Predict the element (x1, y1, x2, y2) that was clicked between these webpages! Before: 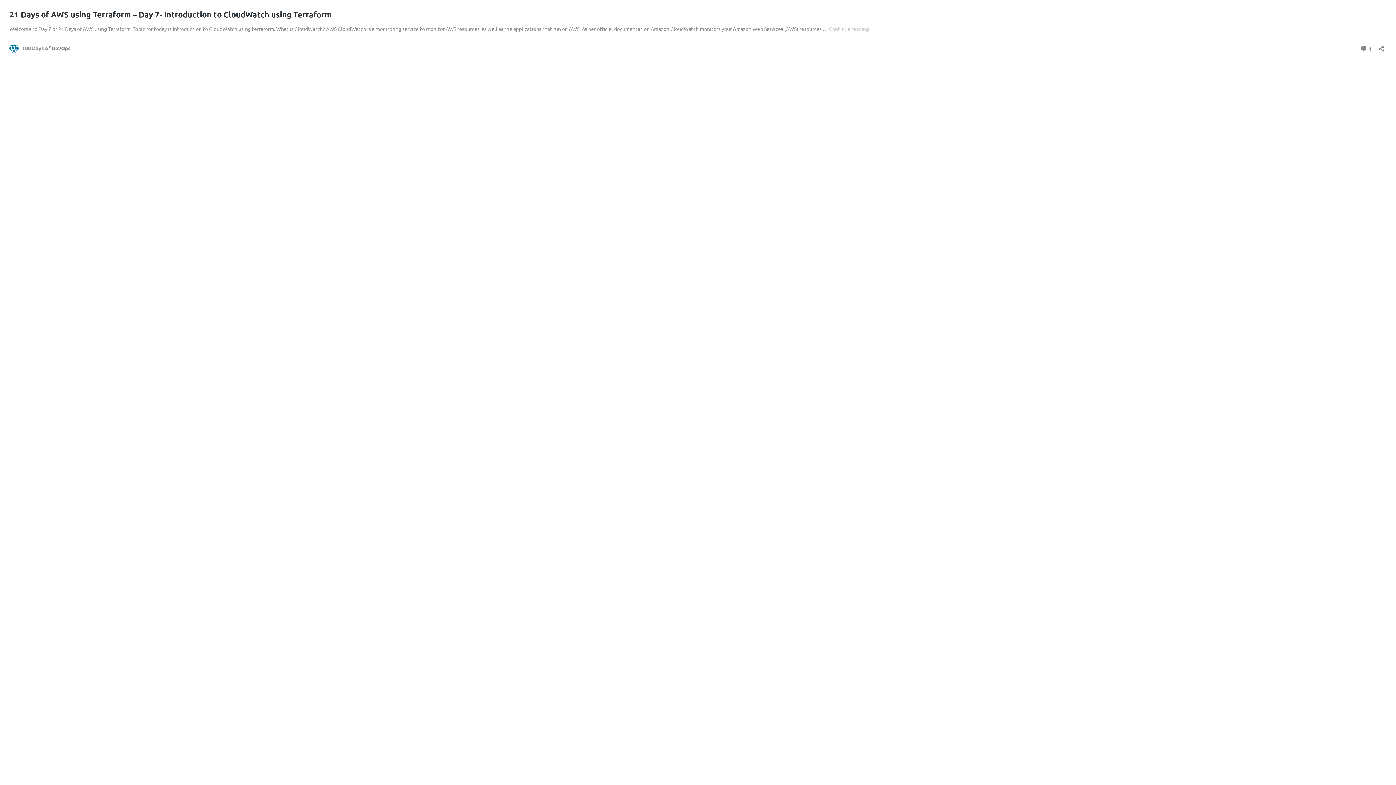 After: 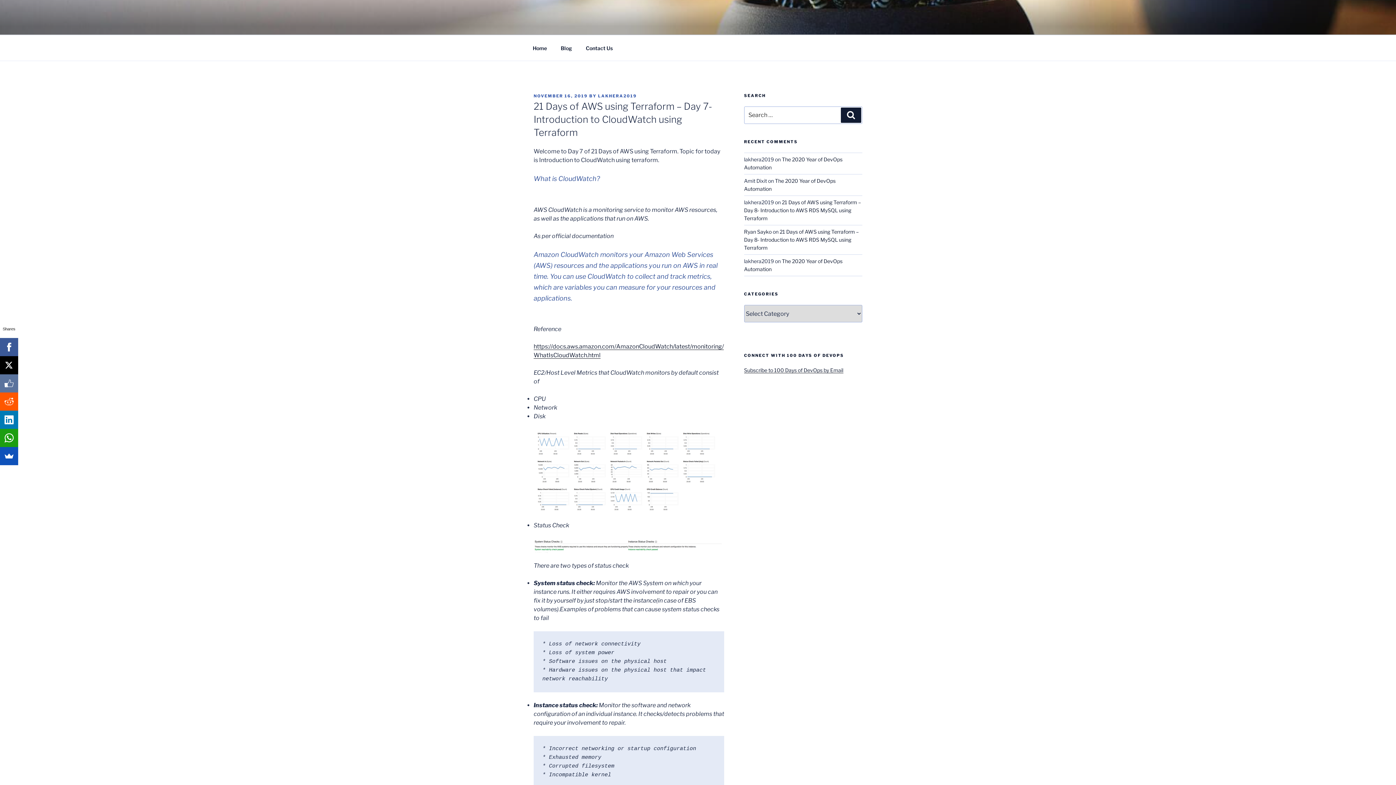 Action: label: Continue reading
21 Days of AWS using Terraform – Day 7- Introduction to CloudWatch using Terraform bbox: (829, 25, 869, 32)